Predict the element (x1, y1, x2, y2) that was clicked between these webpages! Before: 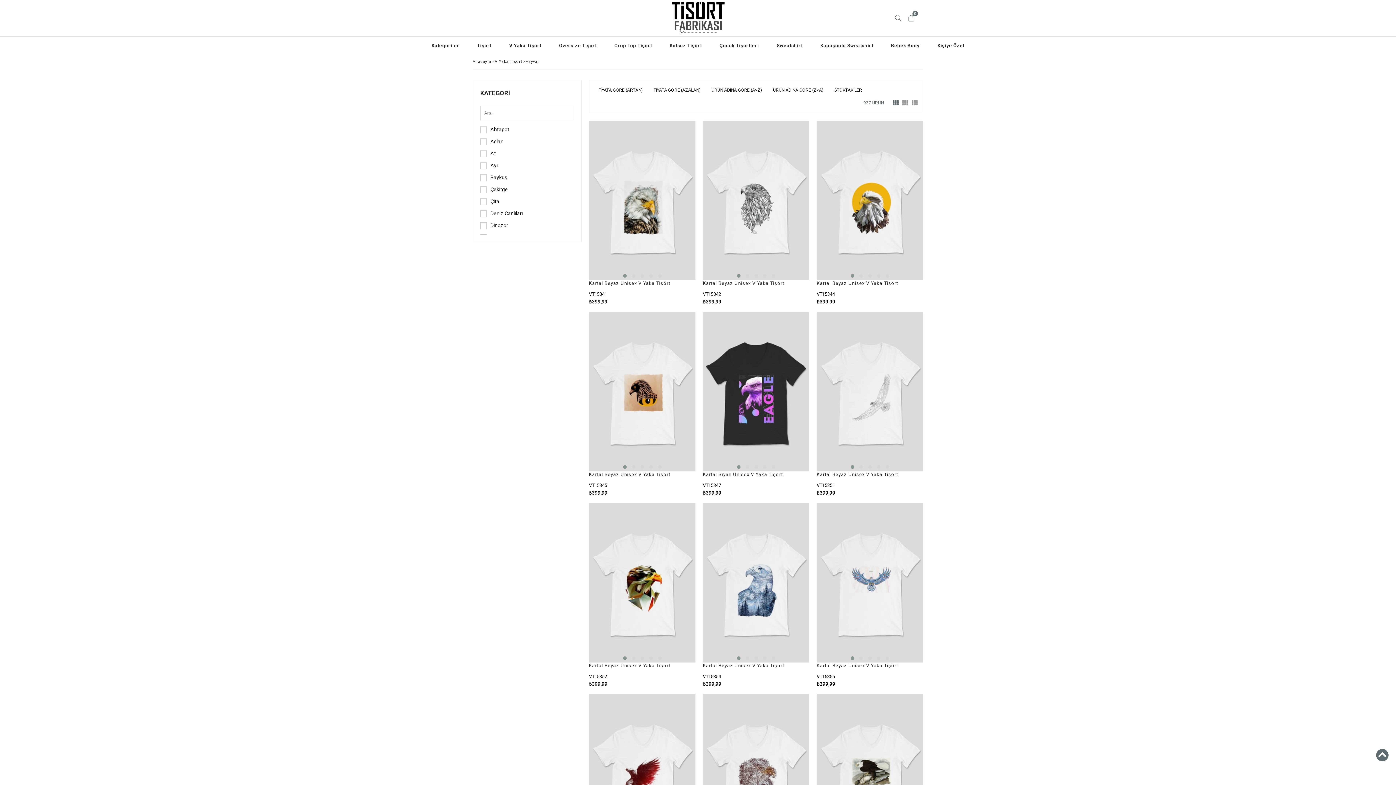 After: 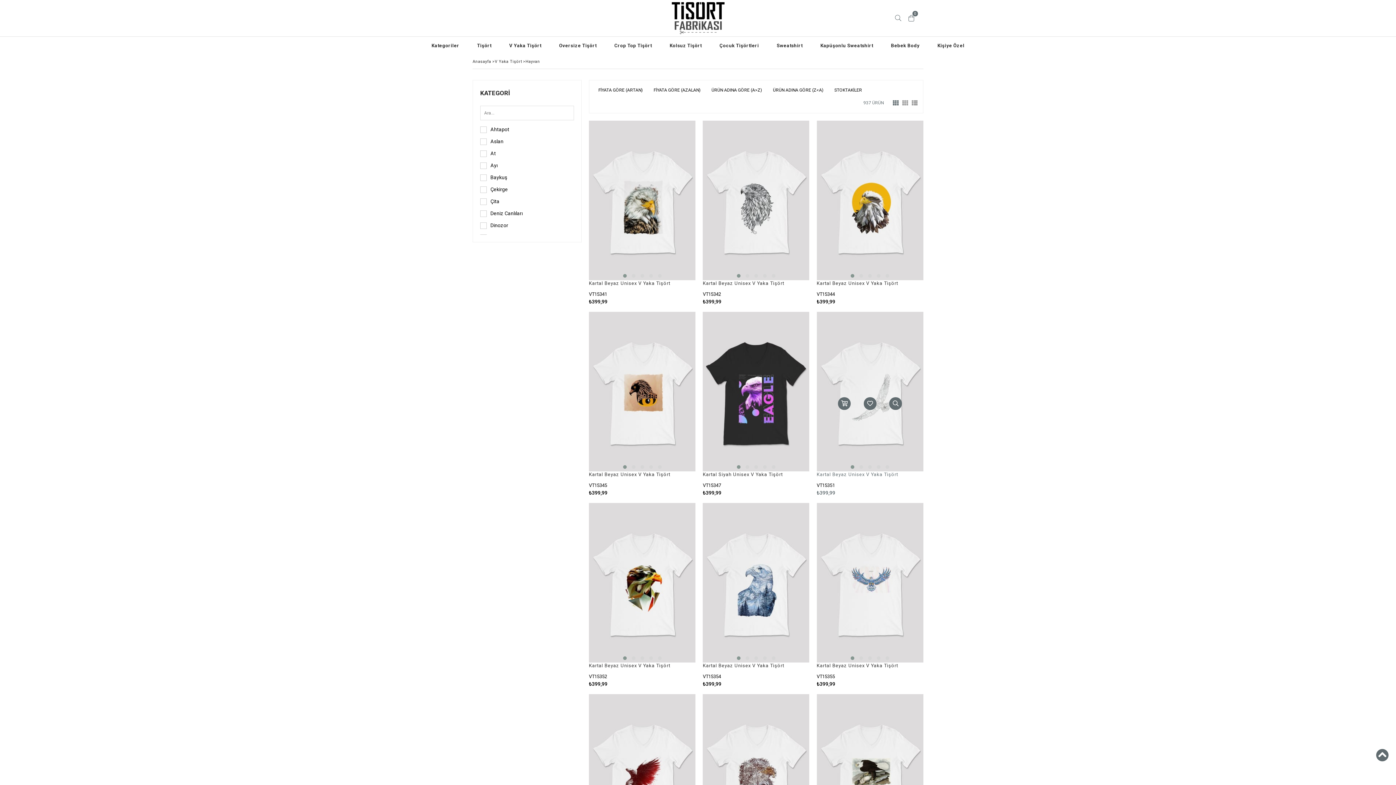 Action: bbox: (848, 463, 857, 470)